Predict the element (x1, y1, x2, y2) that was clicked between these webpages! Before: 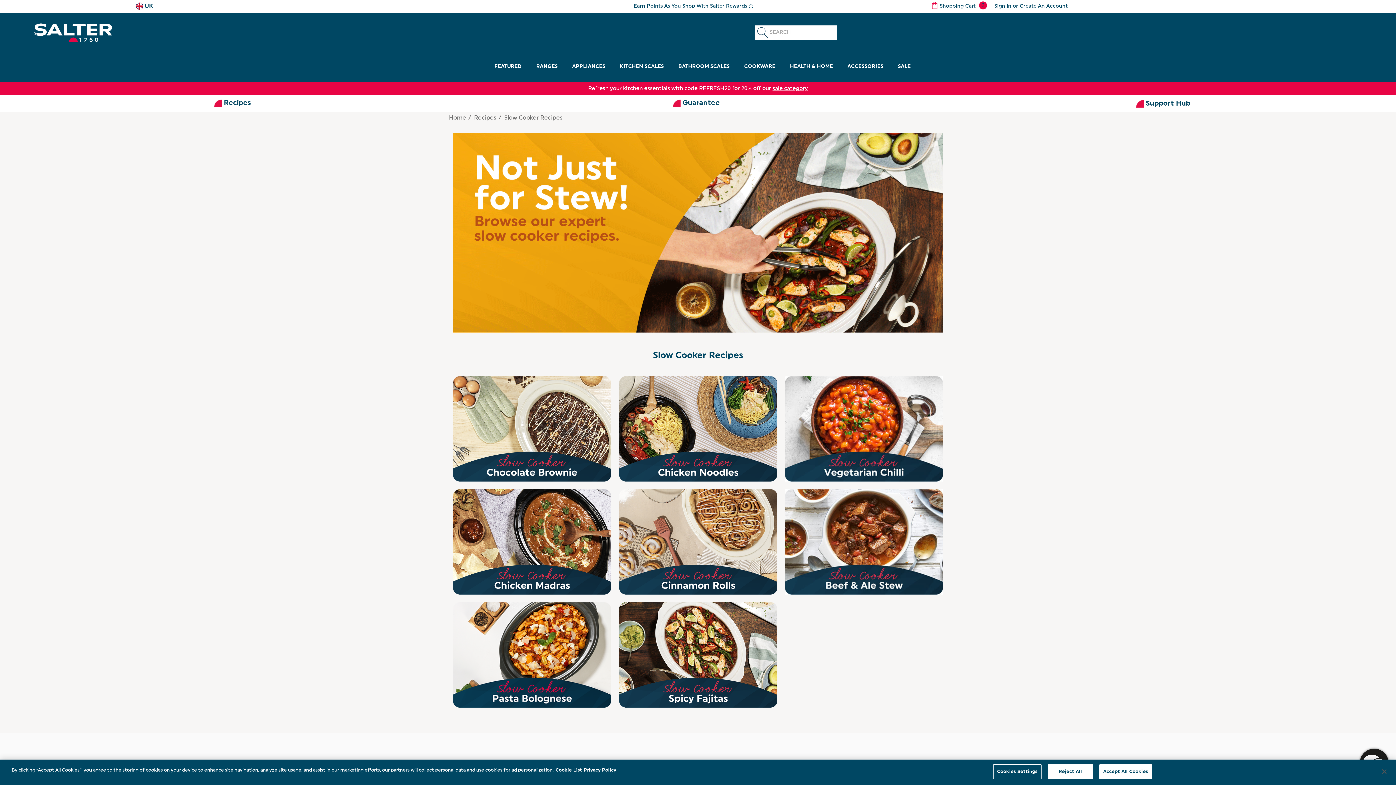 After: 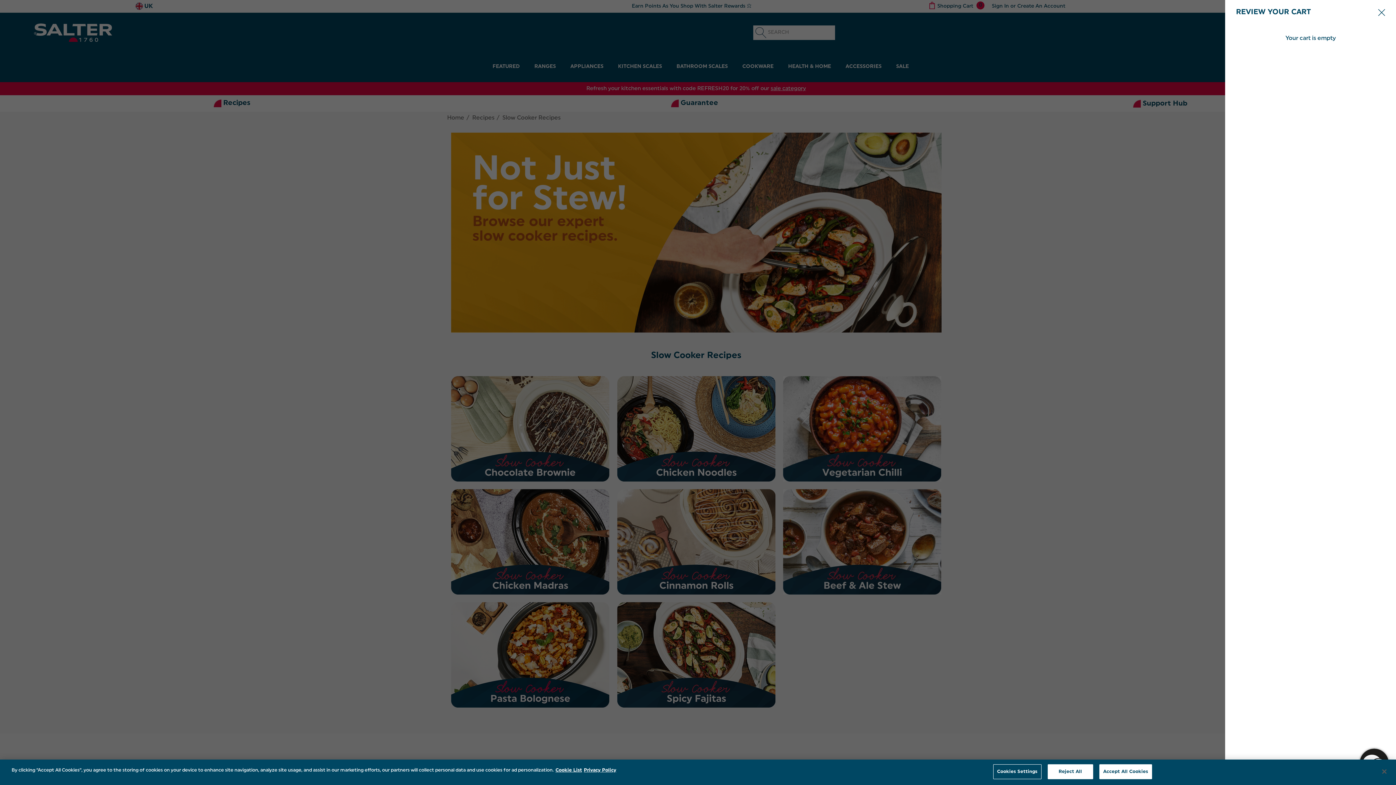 Action: bbox: (926, 0, 990, 12) label: Cart with 0 items